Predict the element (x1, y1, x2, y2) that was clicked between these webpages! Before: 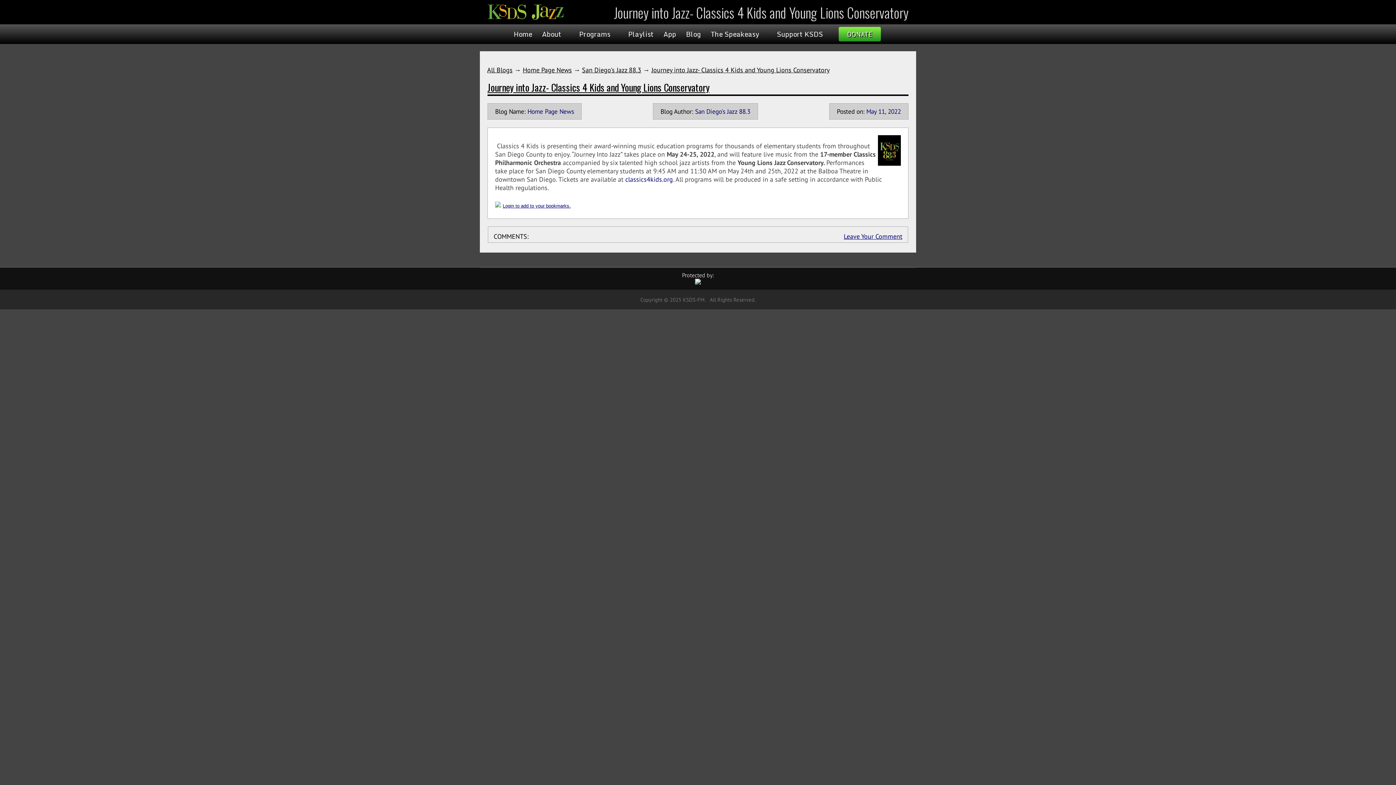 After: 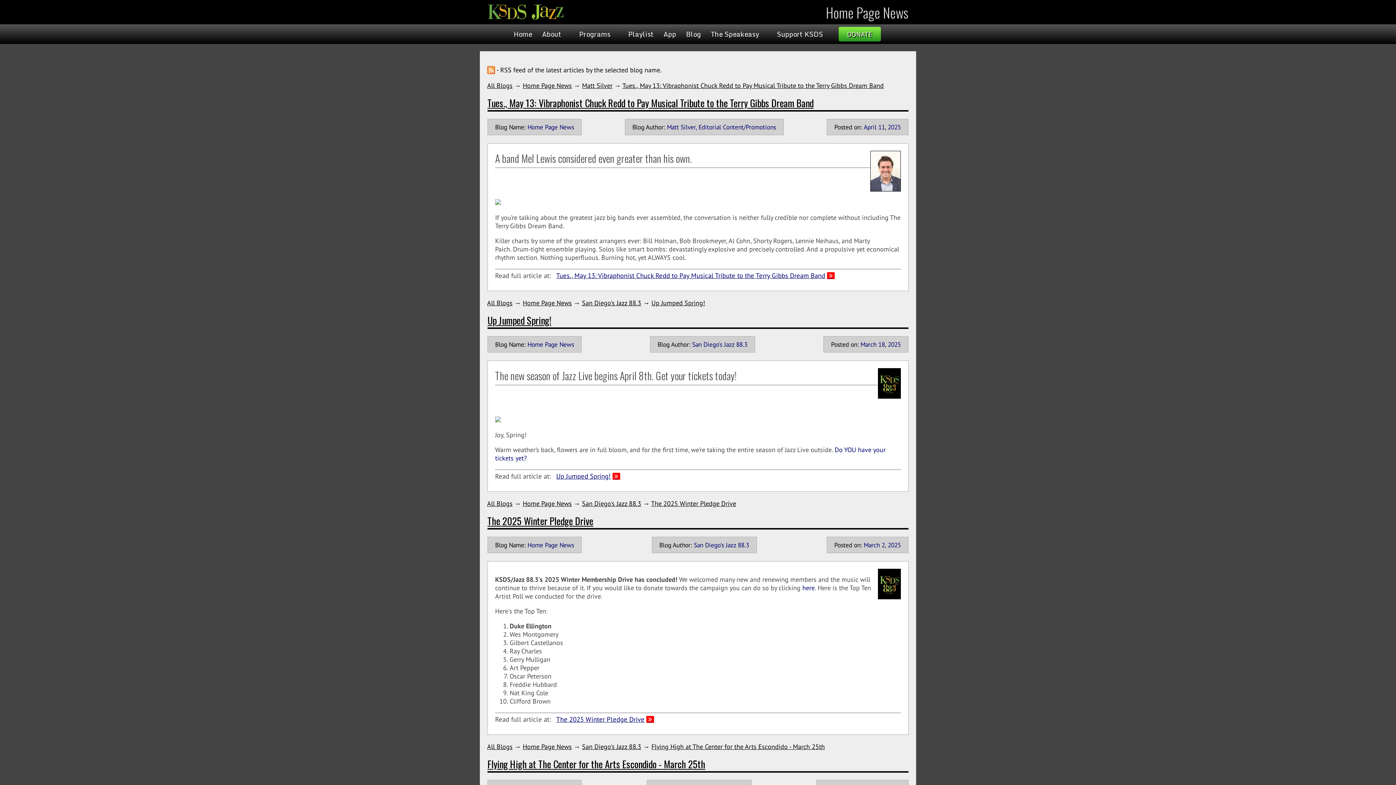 Action: label: Home Page News bbox: (527, 107, 574, 115)